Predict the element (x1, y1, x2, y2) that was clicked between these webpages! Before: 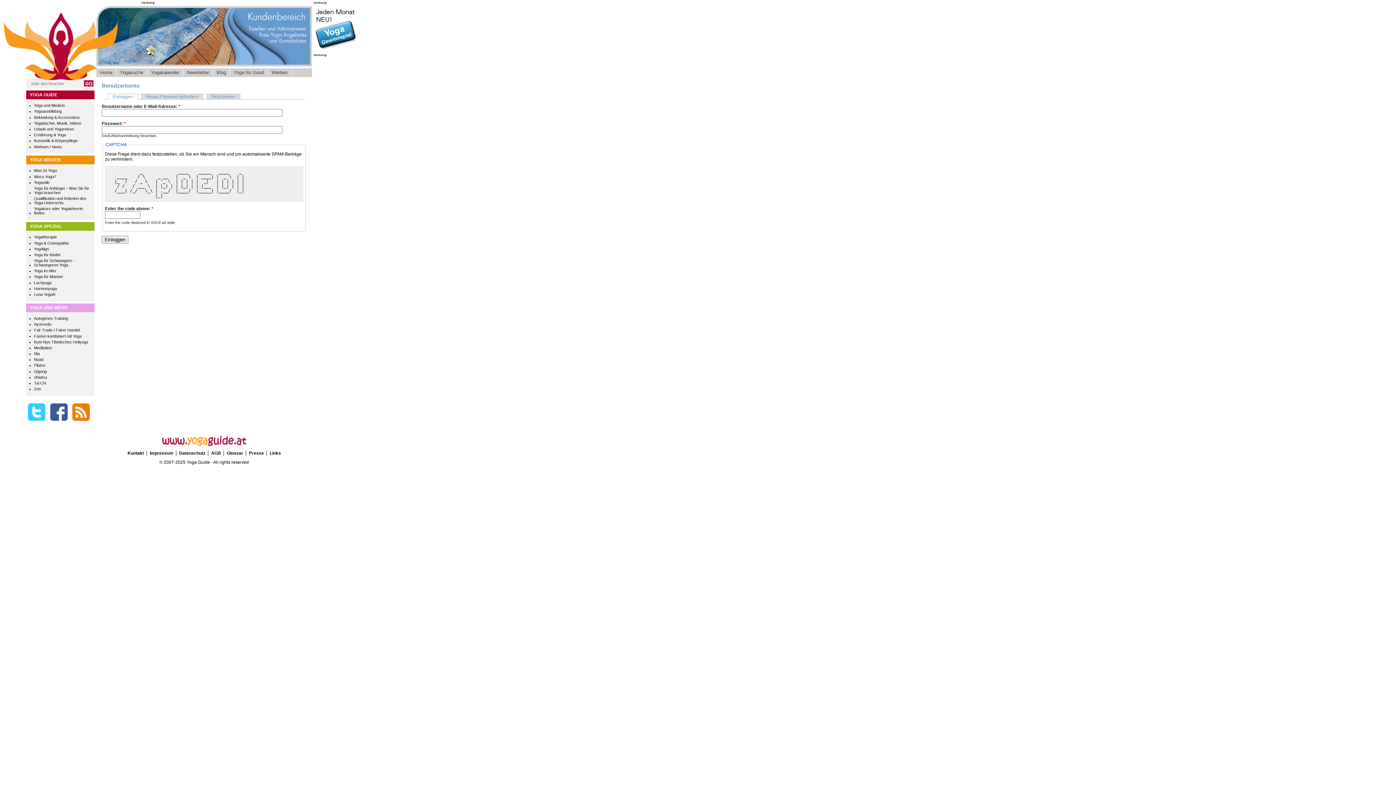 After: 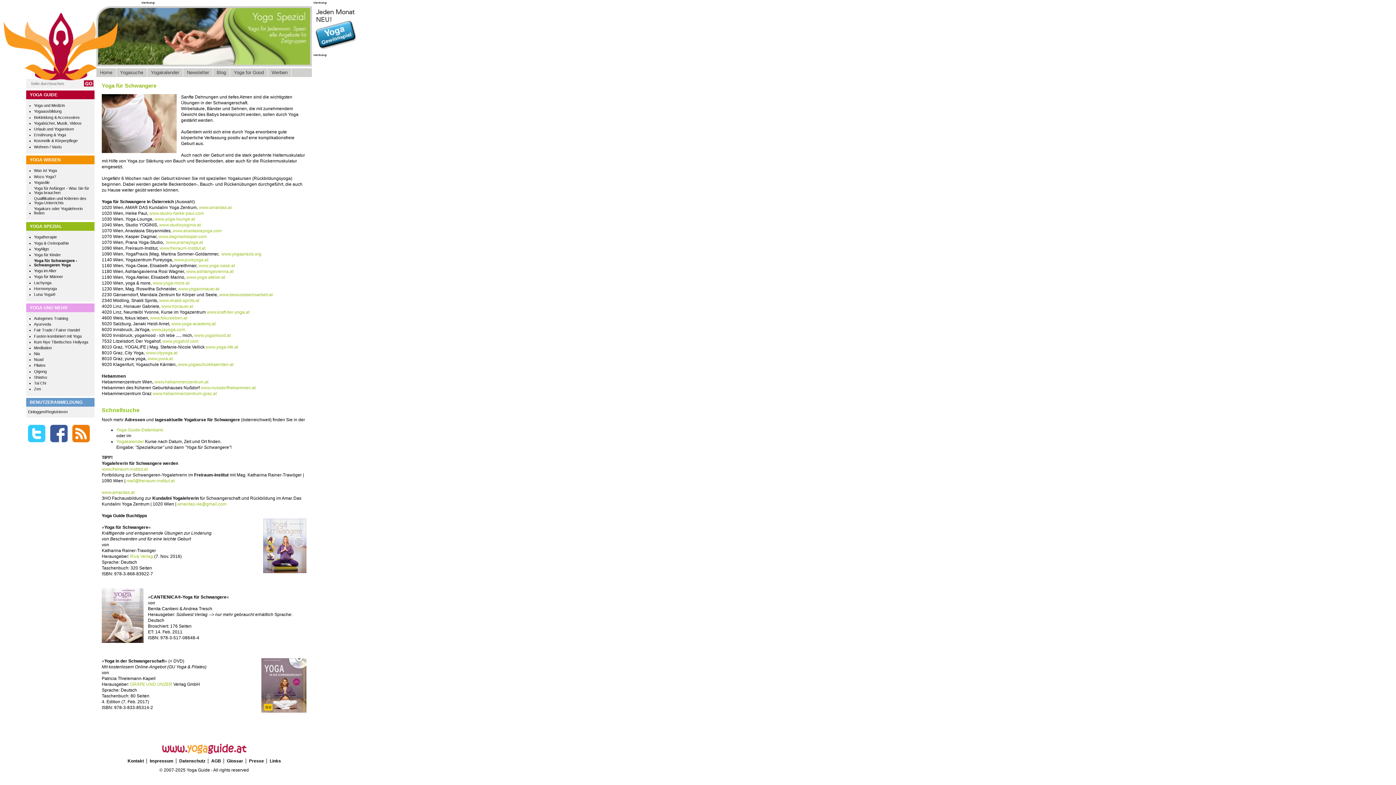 Action: label: Yoga für Schwangere - Schwangeren Yoga bbox: (34, 258, 92, 267)